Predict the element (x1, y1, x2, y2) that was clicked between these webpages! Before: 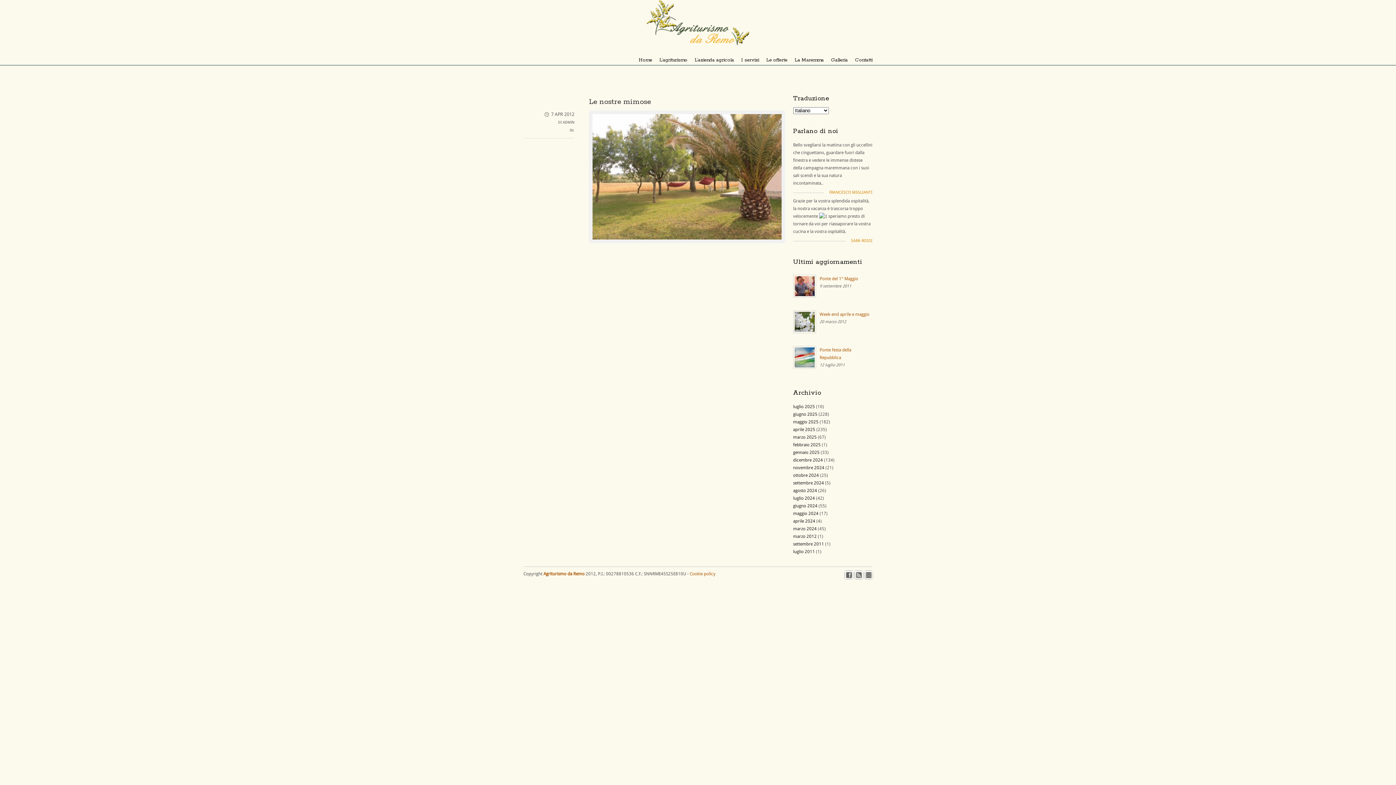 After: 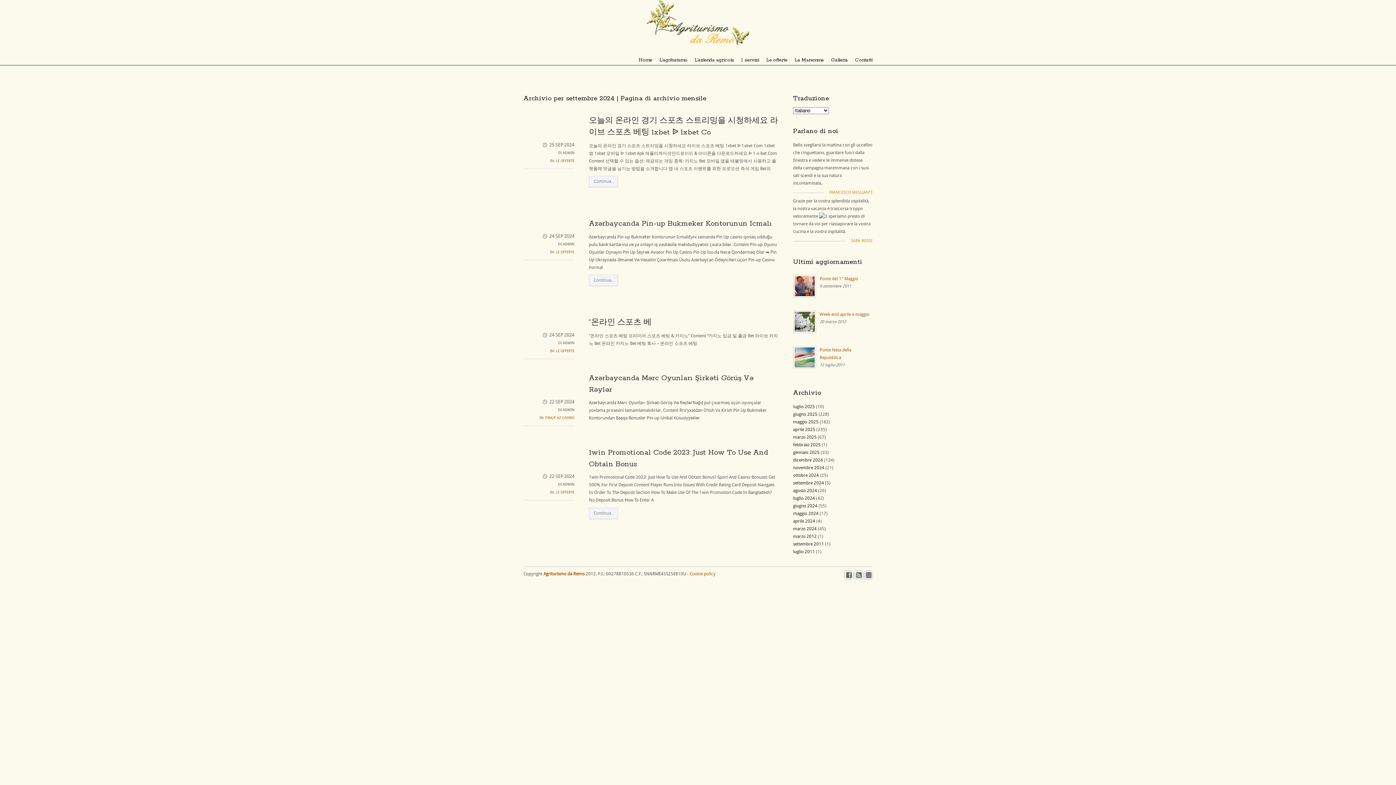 Action: bbox: (793, 480, 824, 485) label: settembre 2024